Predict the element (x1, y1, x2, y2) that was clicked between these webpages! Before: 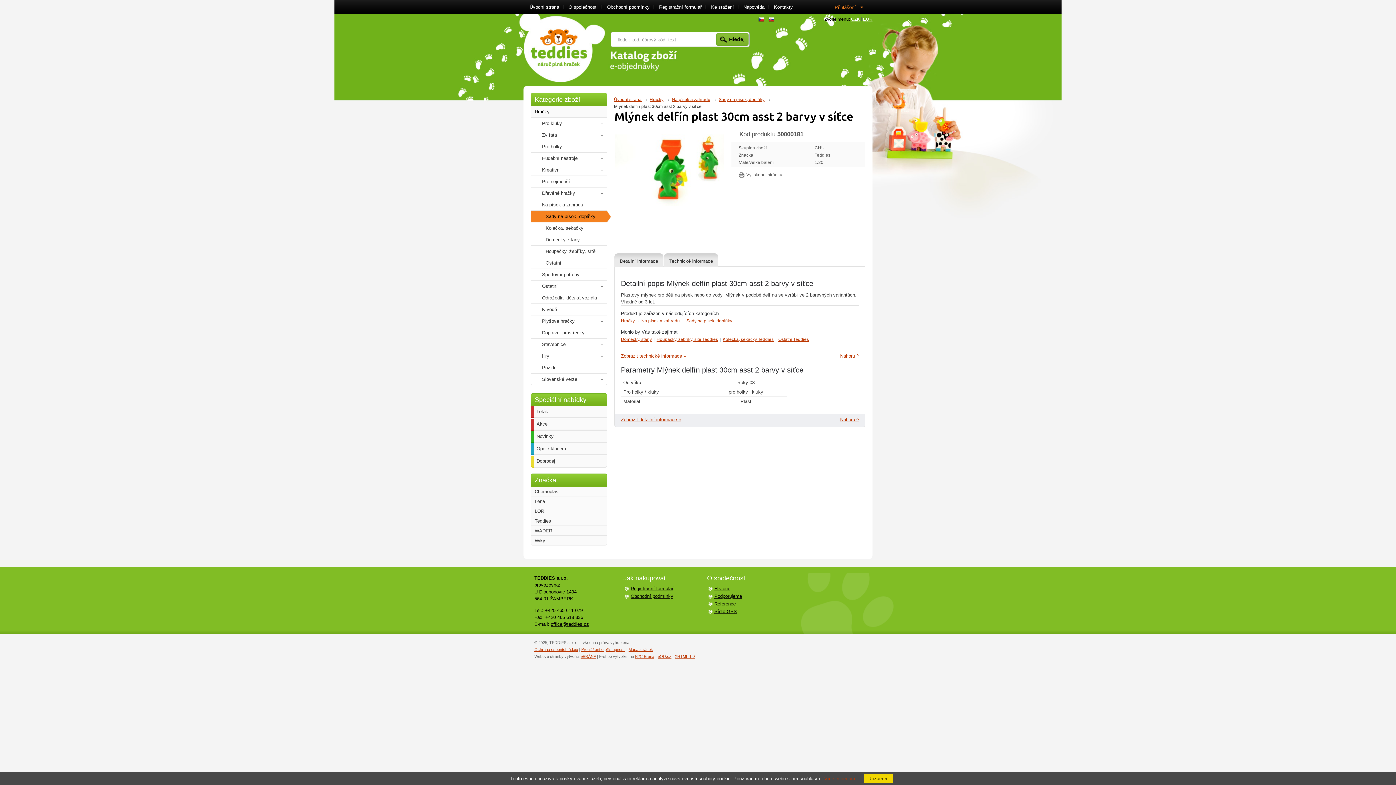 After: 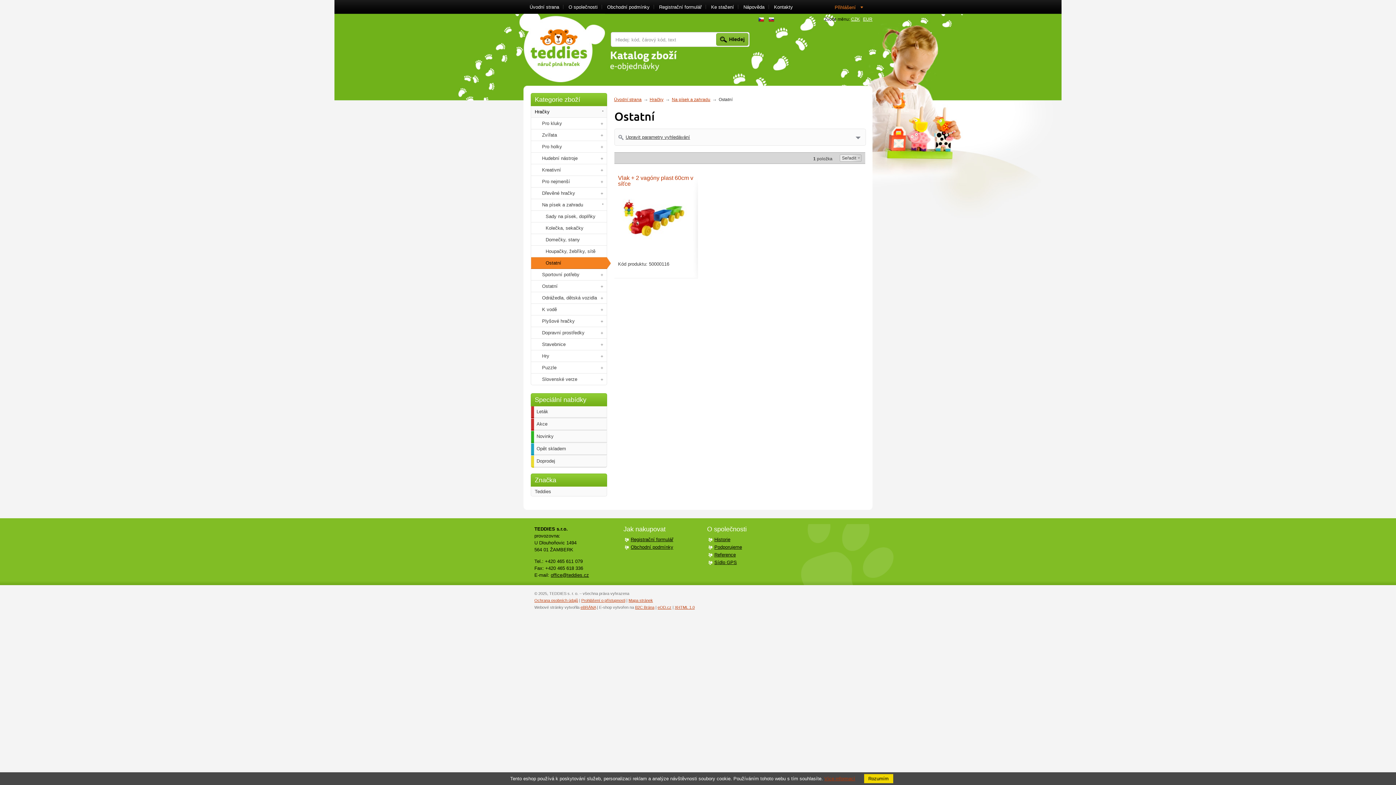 Action: bbox: (530, 257, 607, 269) label: Ostatní